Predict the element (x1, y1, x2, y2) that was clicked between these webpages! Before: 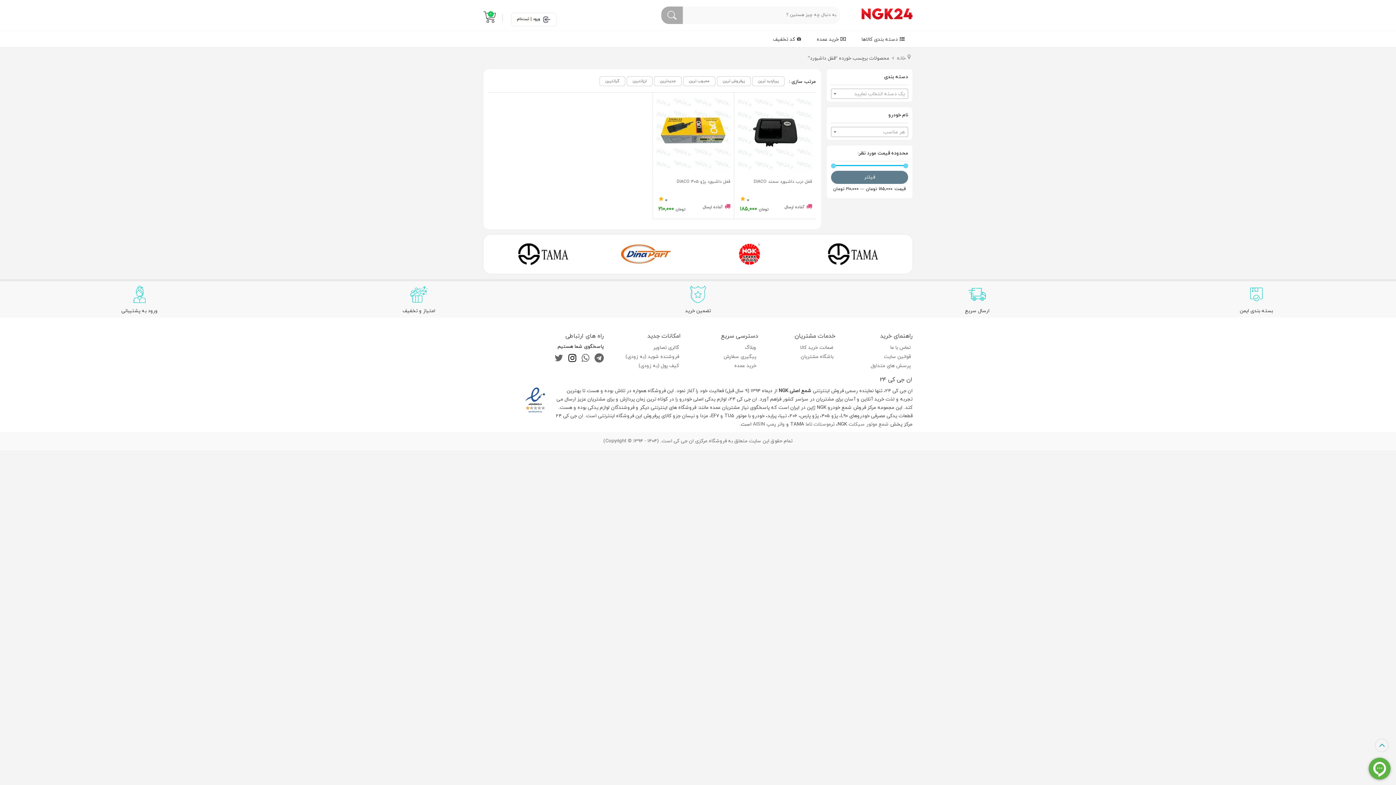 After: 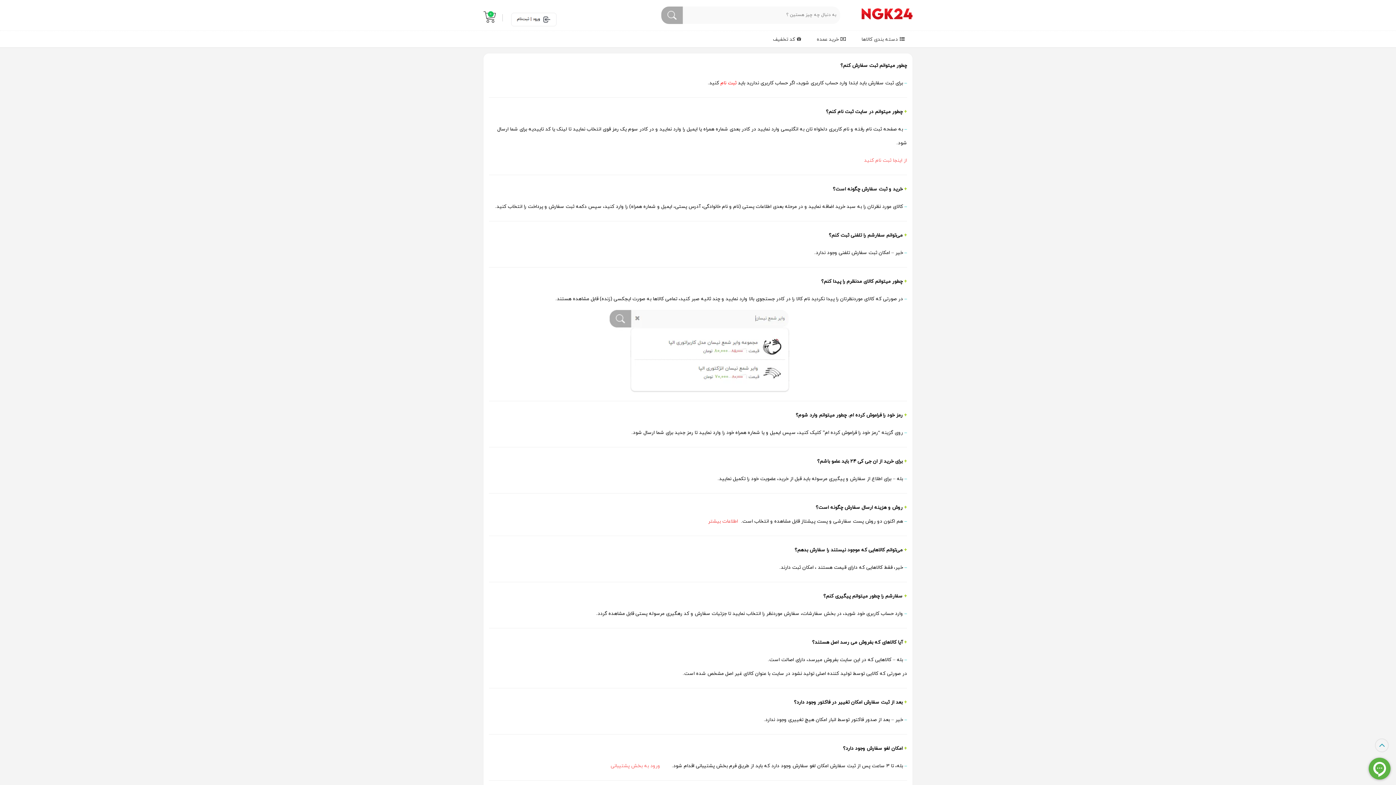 Action: label: پرسش های متداول bbox: (870, 362, 910, 369)